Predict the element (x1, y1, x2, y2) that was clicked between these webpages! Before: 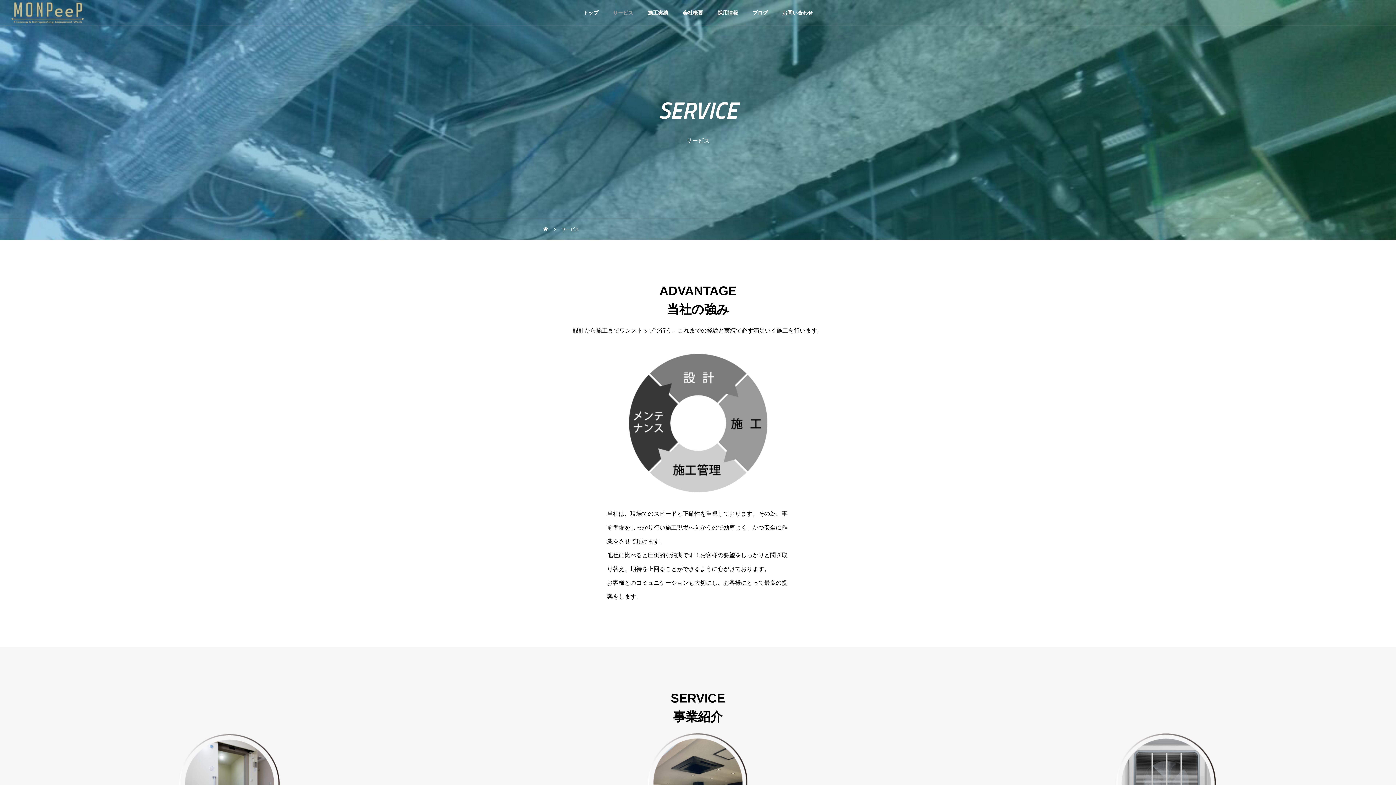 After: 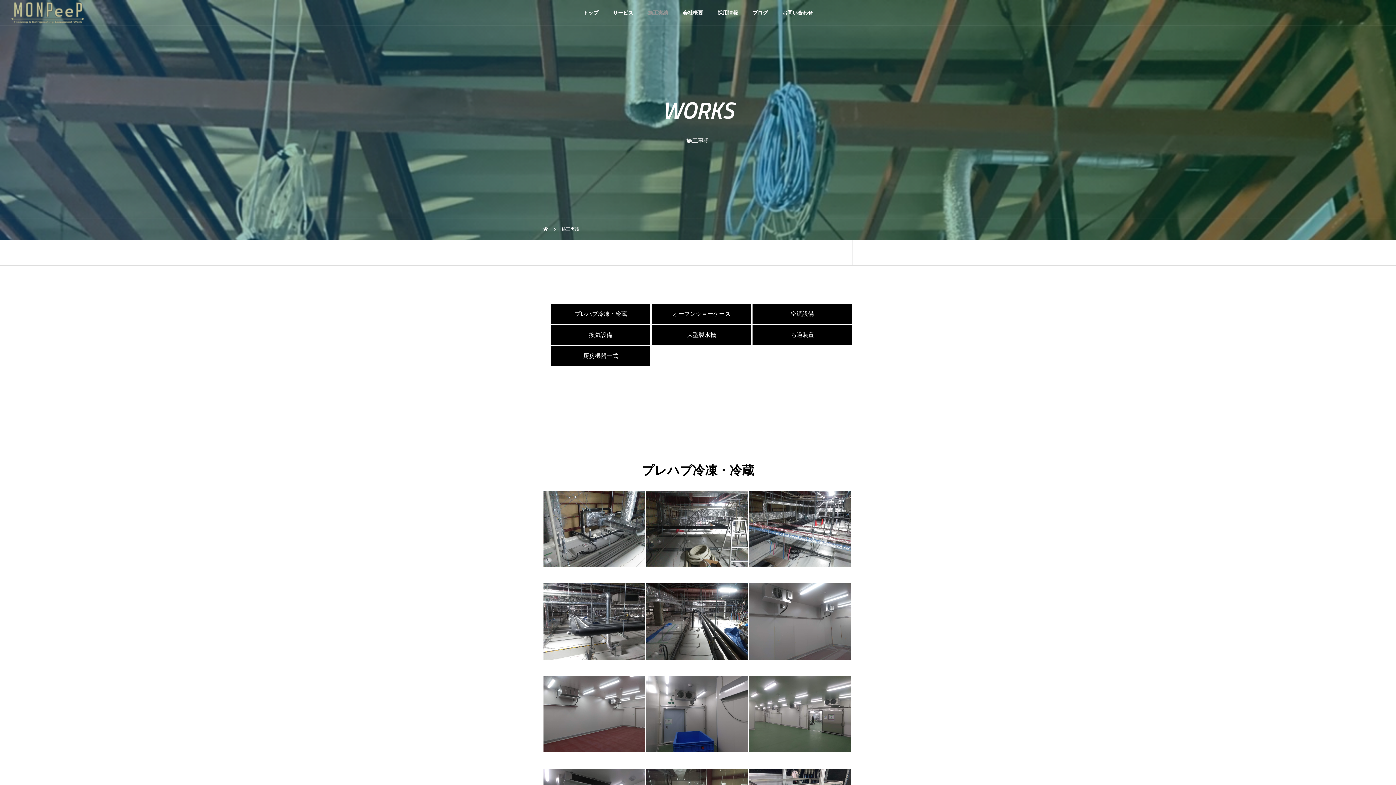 Action: label: 施工実績 bbox: (640, 0, 675, 25)